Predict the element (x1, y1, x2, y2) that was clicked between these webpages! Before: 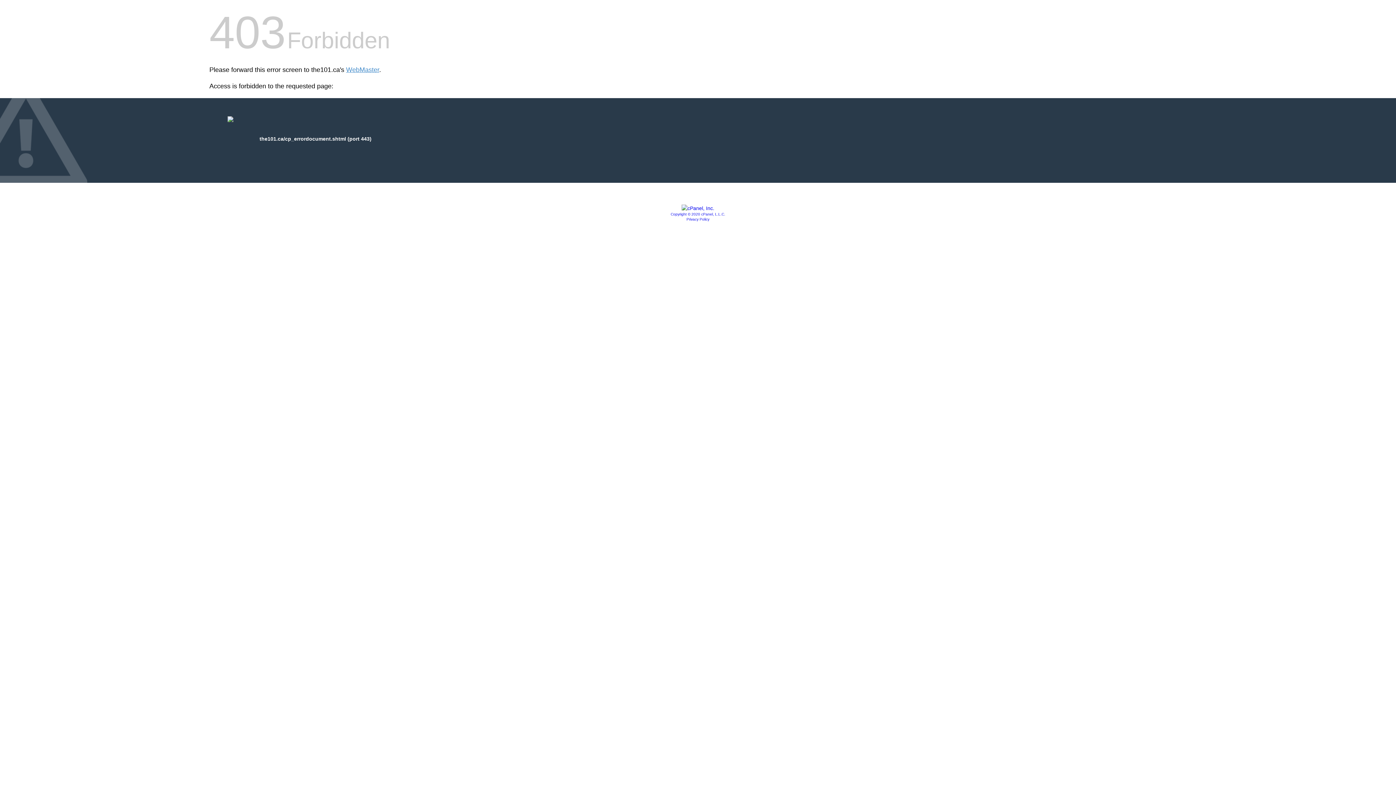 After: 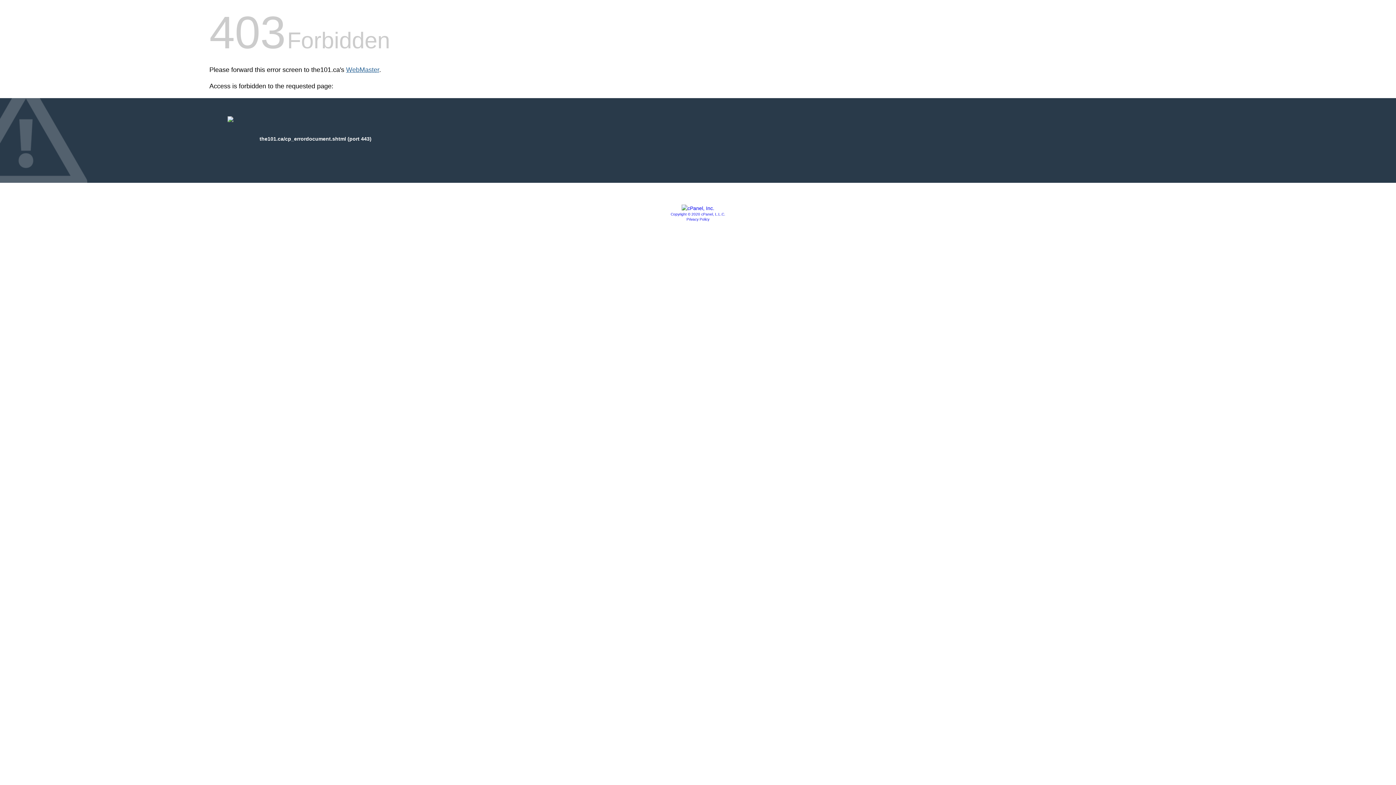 Action: bbox: (346, 66, 379, 73) label: WebMaster